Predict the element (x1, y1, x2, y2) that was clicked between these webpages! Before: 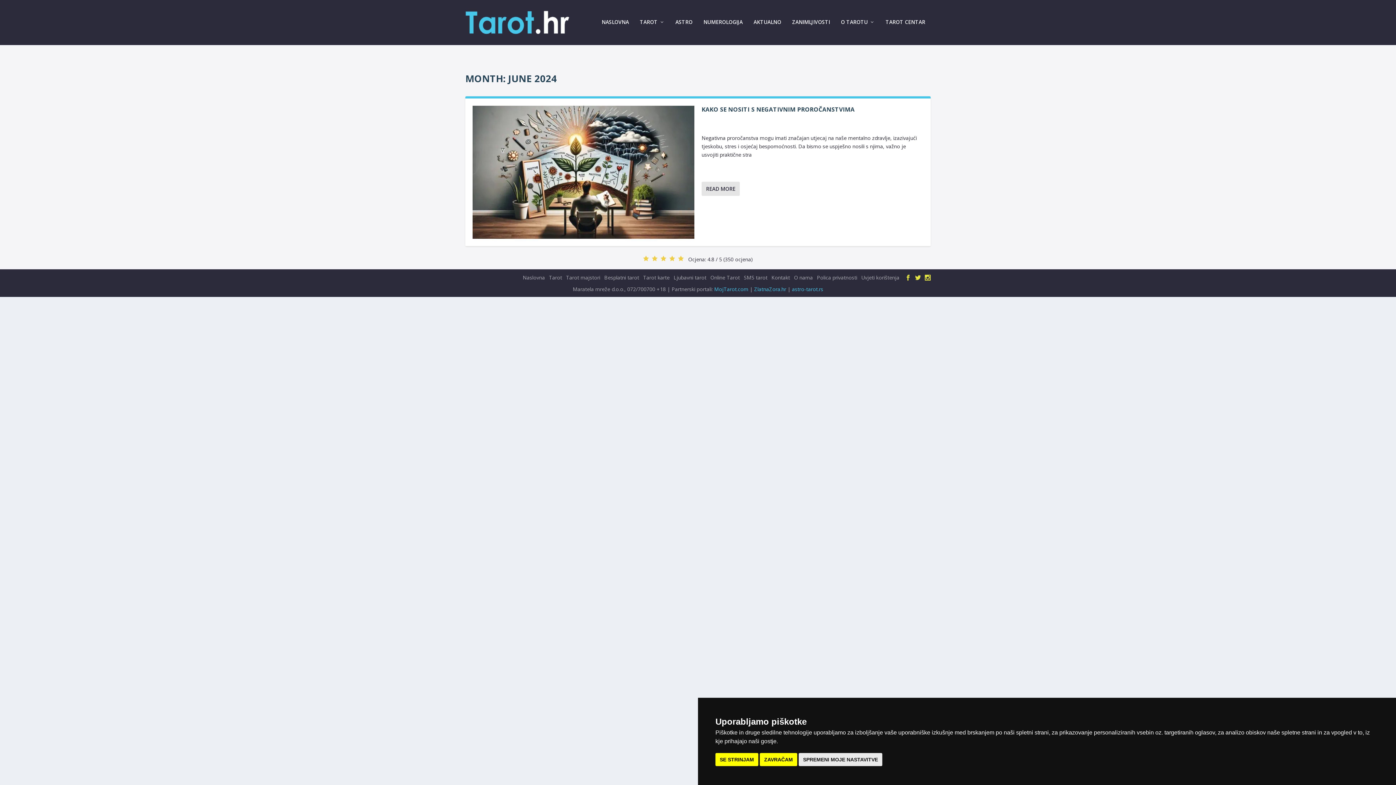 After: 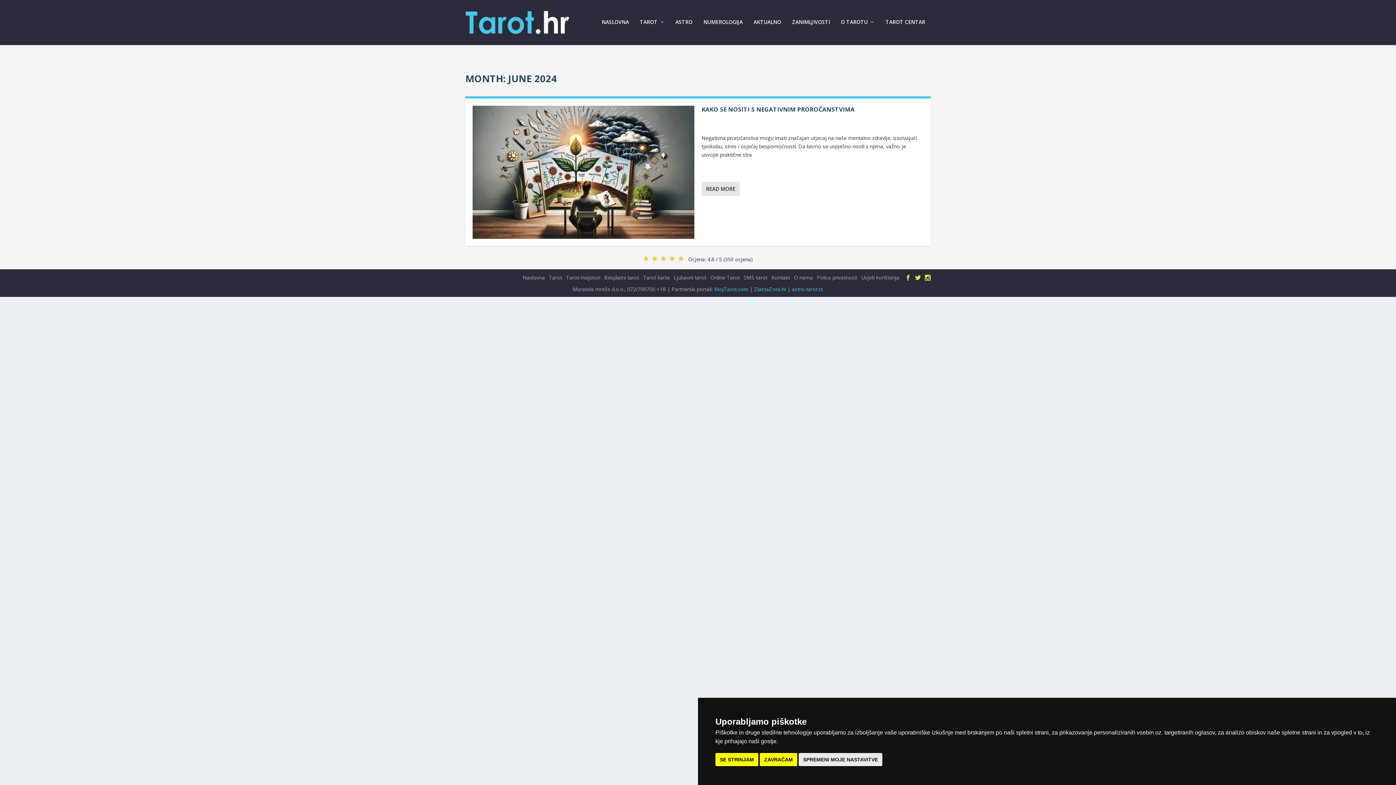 Action: bbox: (678, 255, 684, 262)